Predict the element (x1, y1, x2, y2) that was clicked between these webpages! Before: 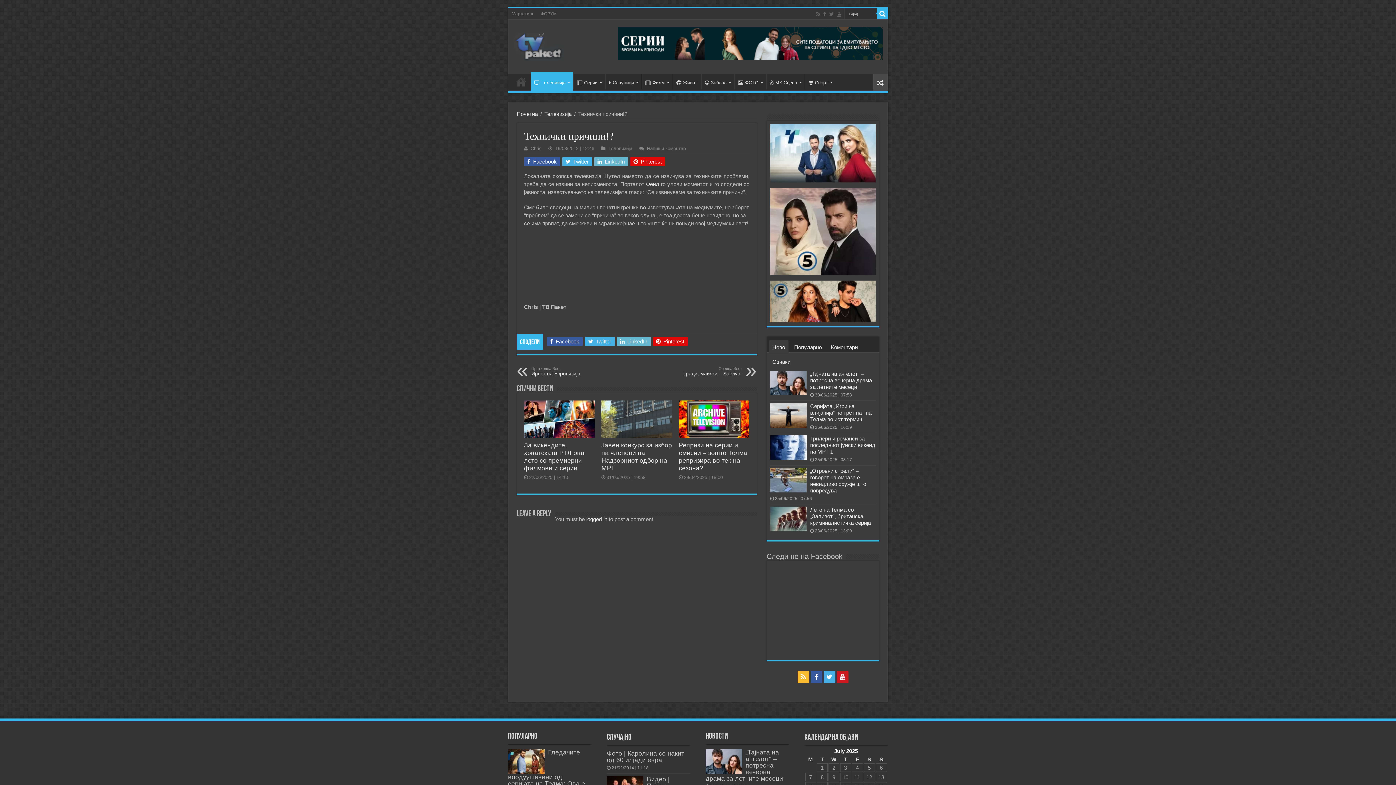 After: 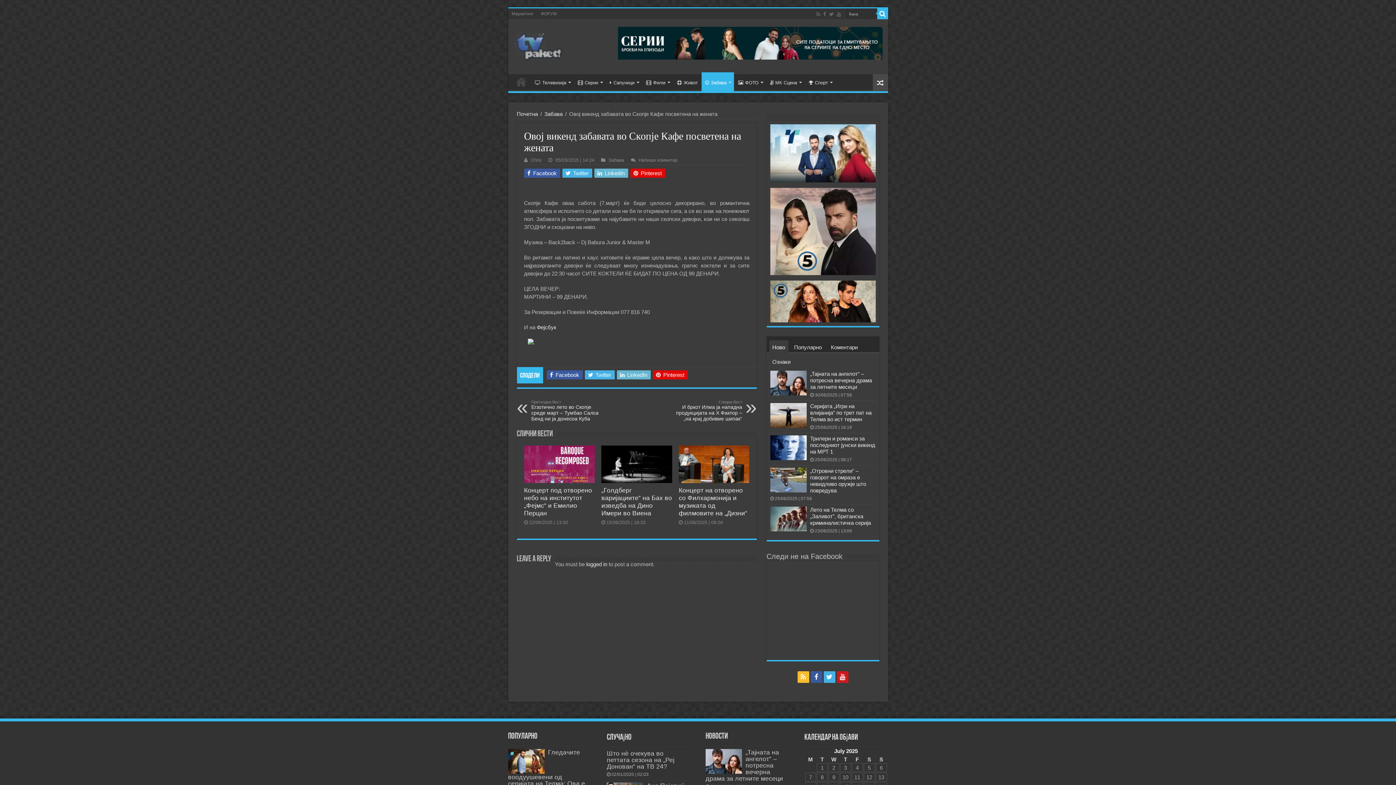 Action: bbox: (872, 74, 888, 91)